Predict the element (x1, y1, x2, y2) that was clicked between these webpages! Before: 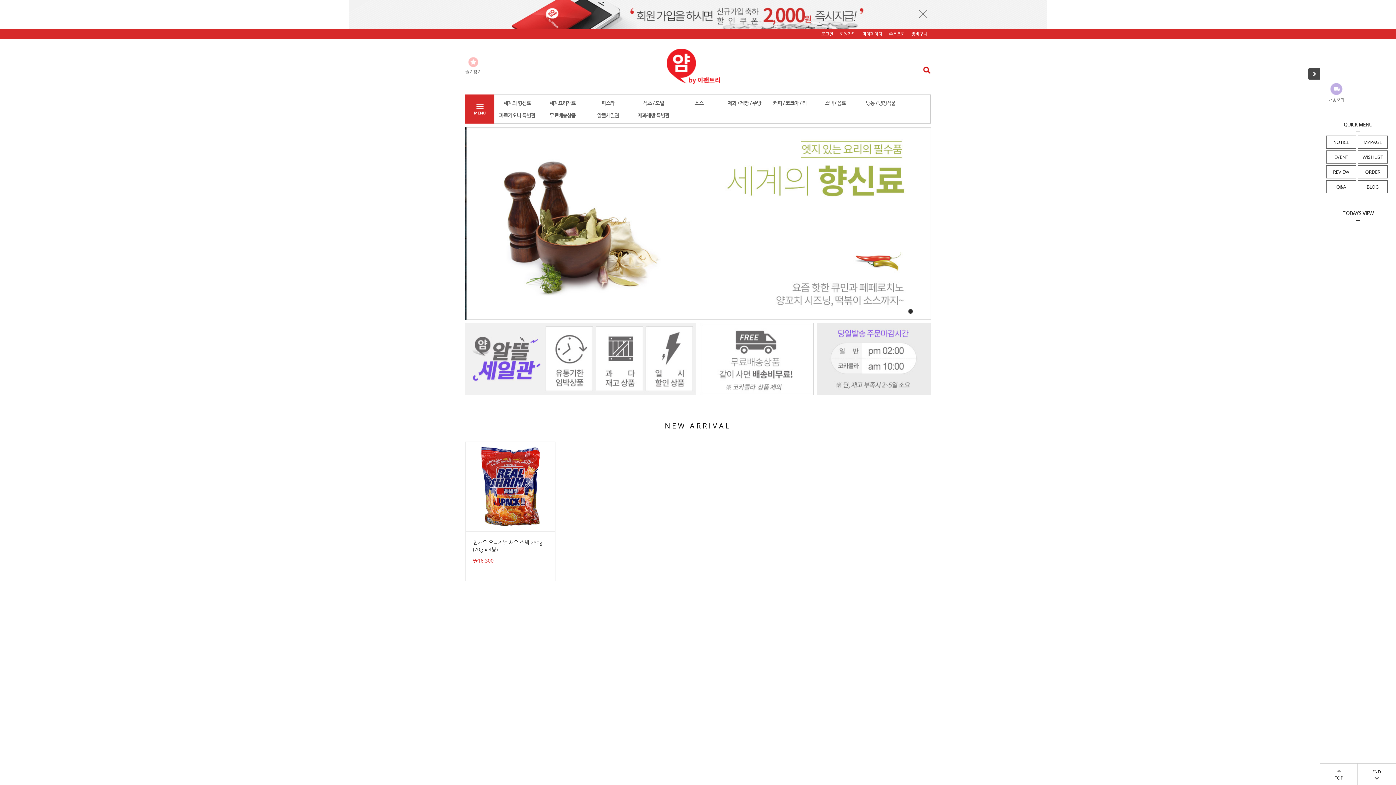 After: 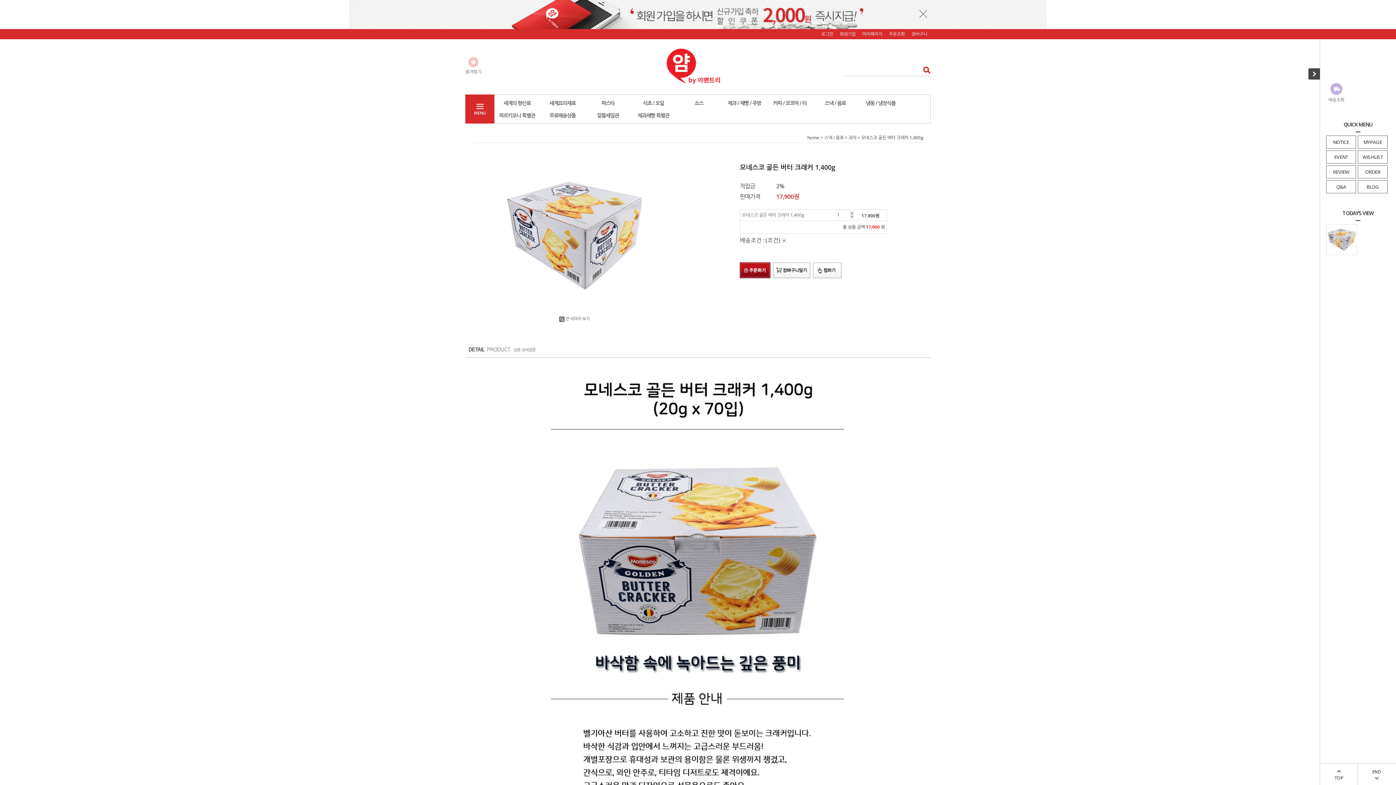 Action: bbox: (848, 539, 922, 546) label: 모네스코 골든 버터 크래커 1,400g